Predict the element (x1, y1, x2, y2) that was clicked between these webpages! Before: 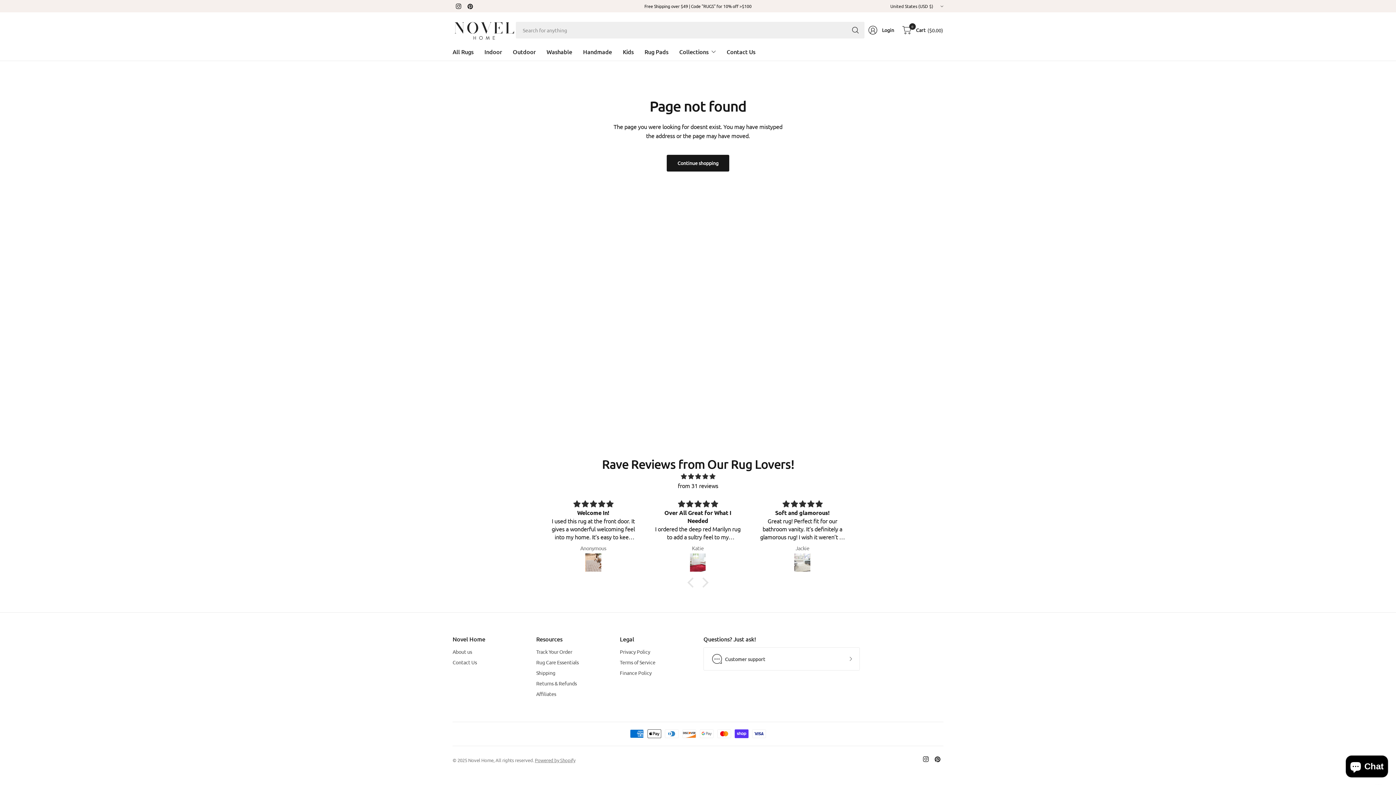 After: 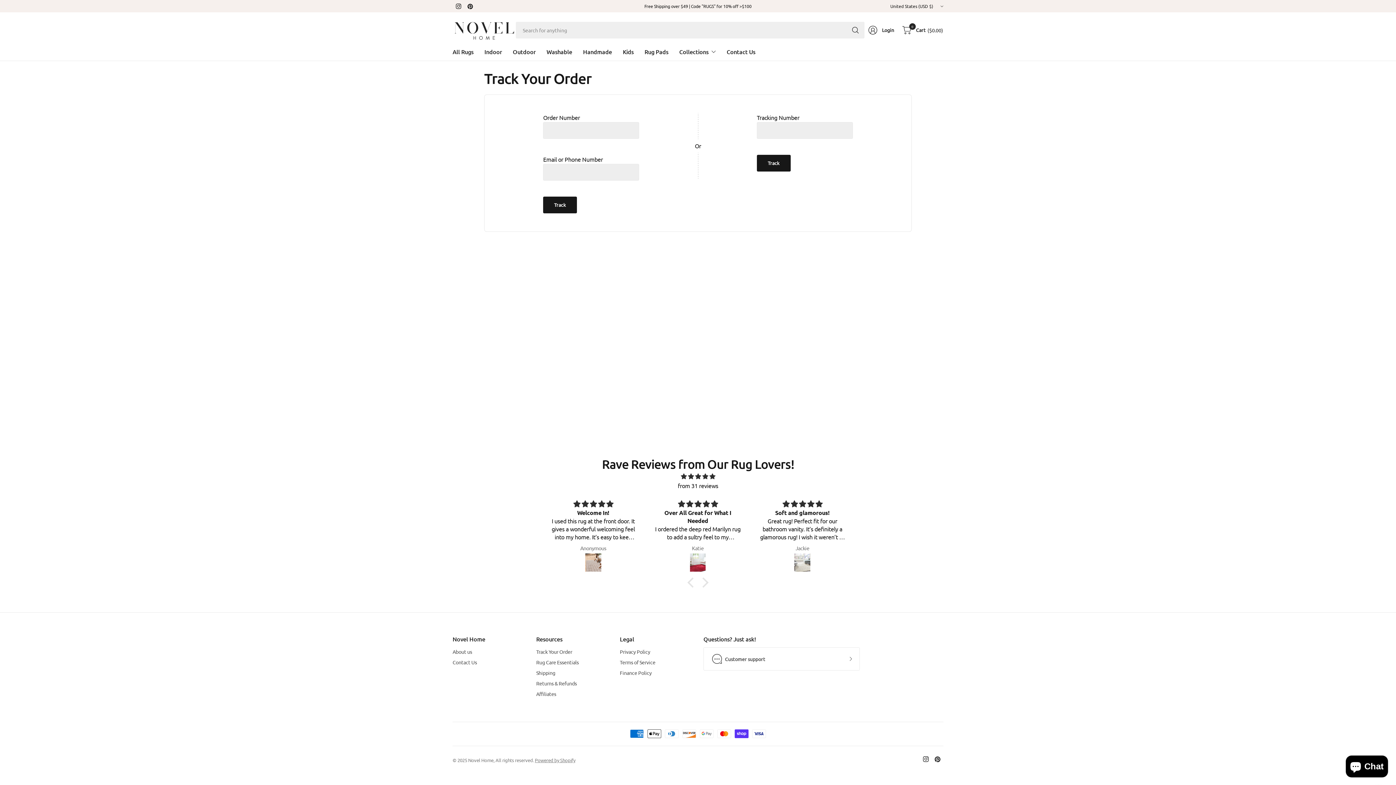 Action: bbox: (536, 647, 609, 656) label: Track Your Order